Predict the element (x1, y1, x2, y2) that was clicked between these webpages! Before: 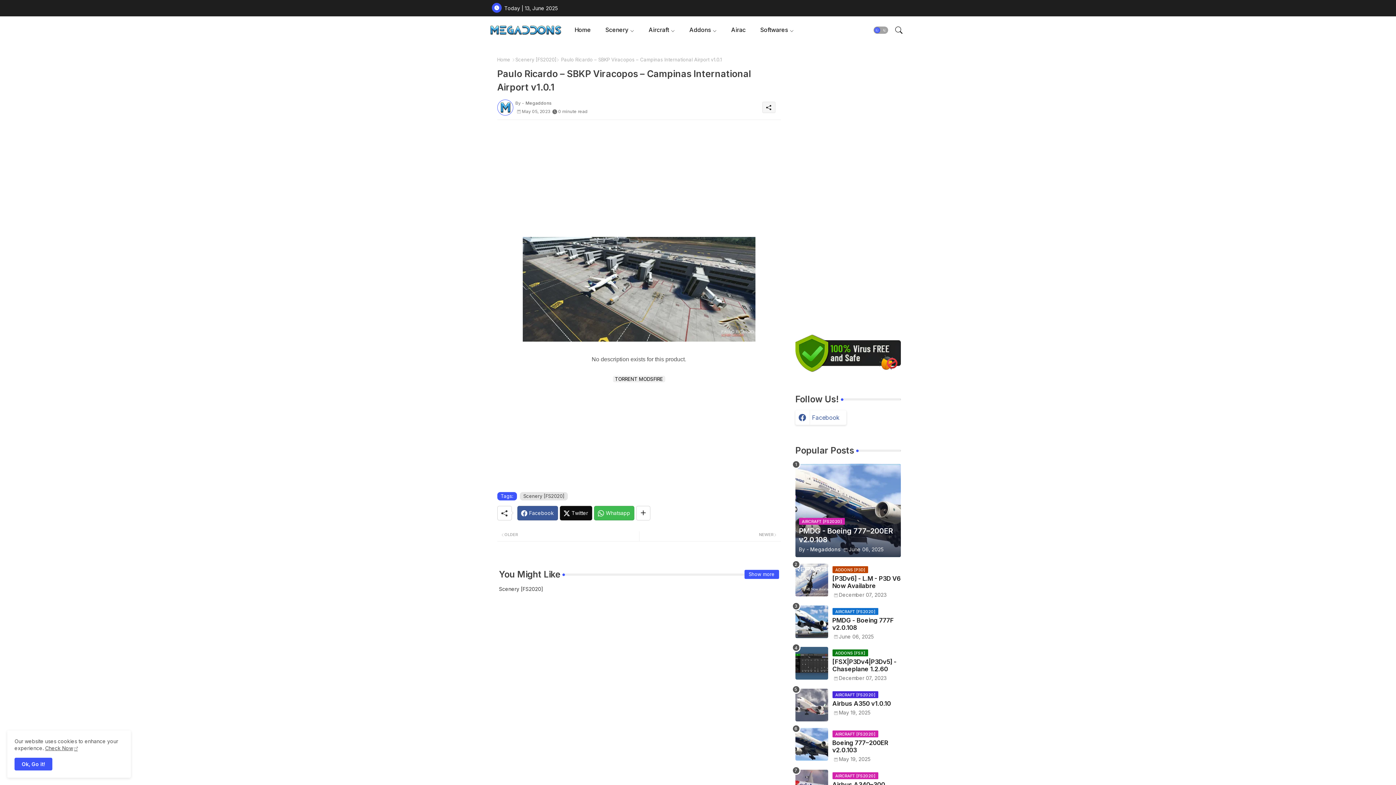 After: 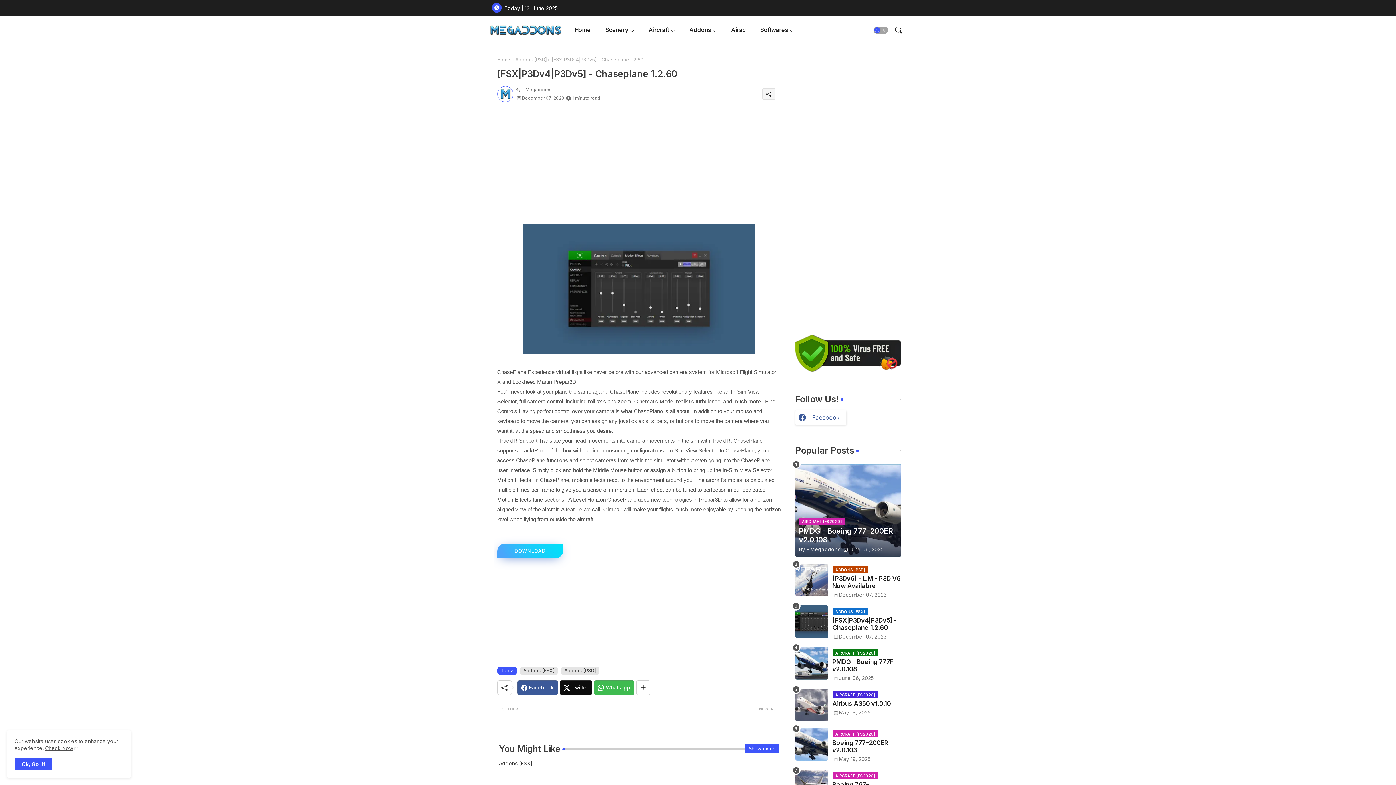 Action: bbox: (795, 647, 828, 680)